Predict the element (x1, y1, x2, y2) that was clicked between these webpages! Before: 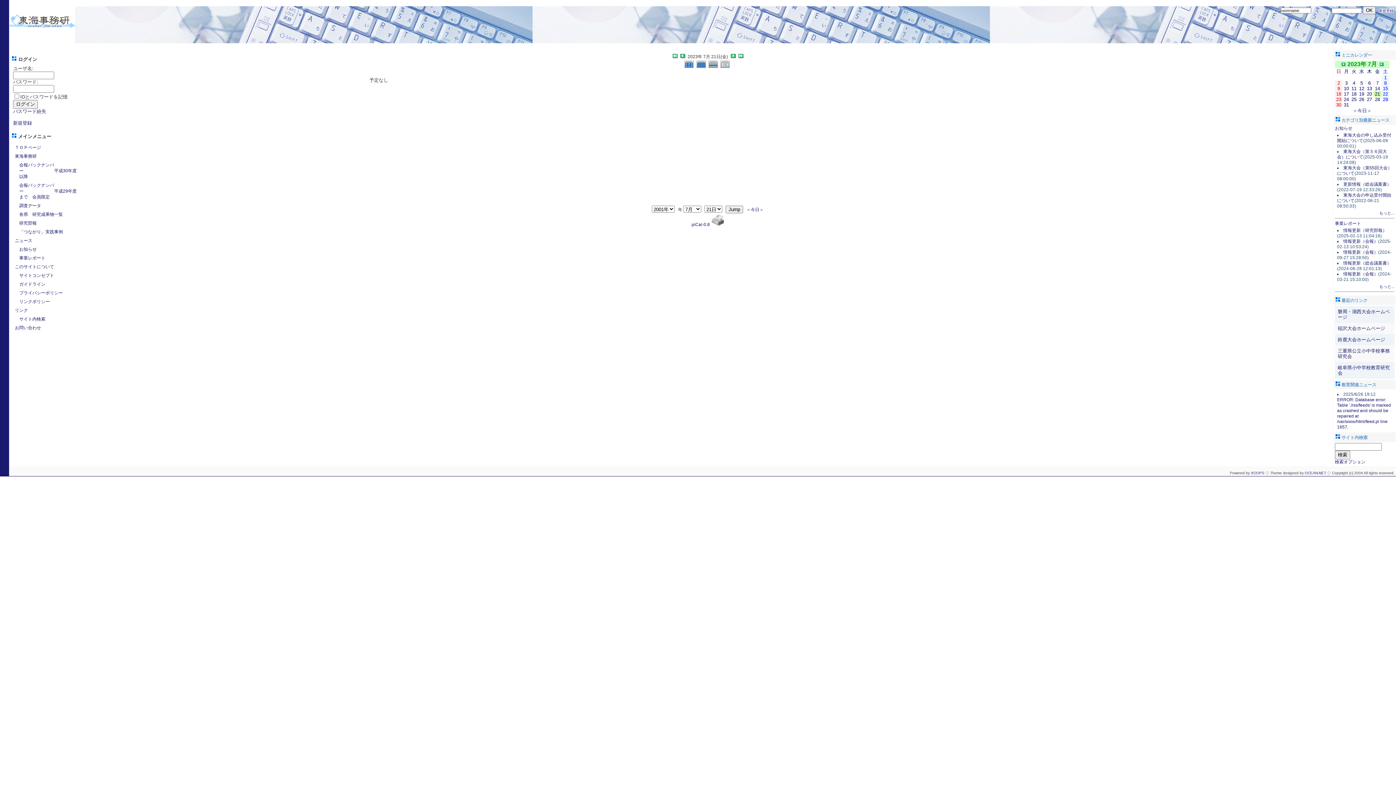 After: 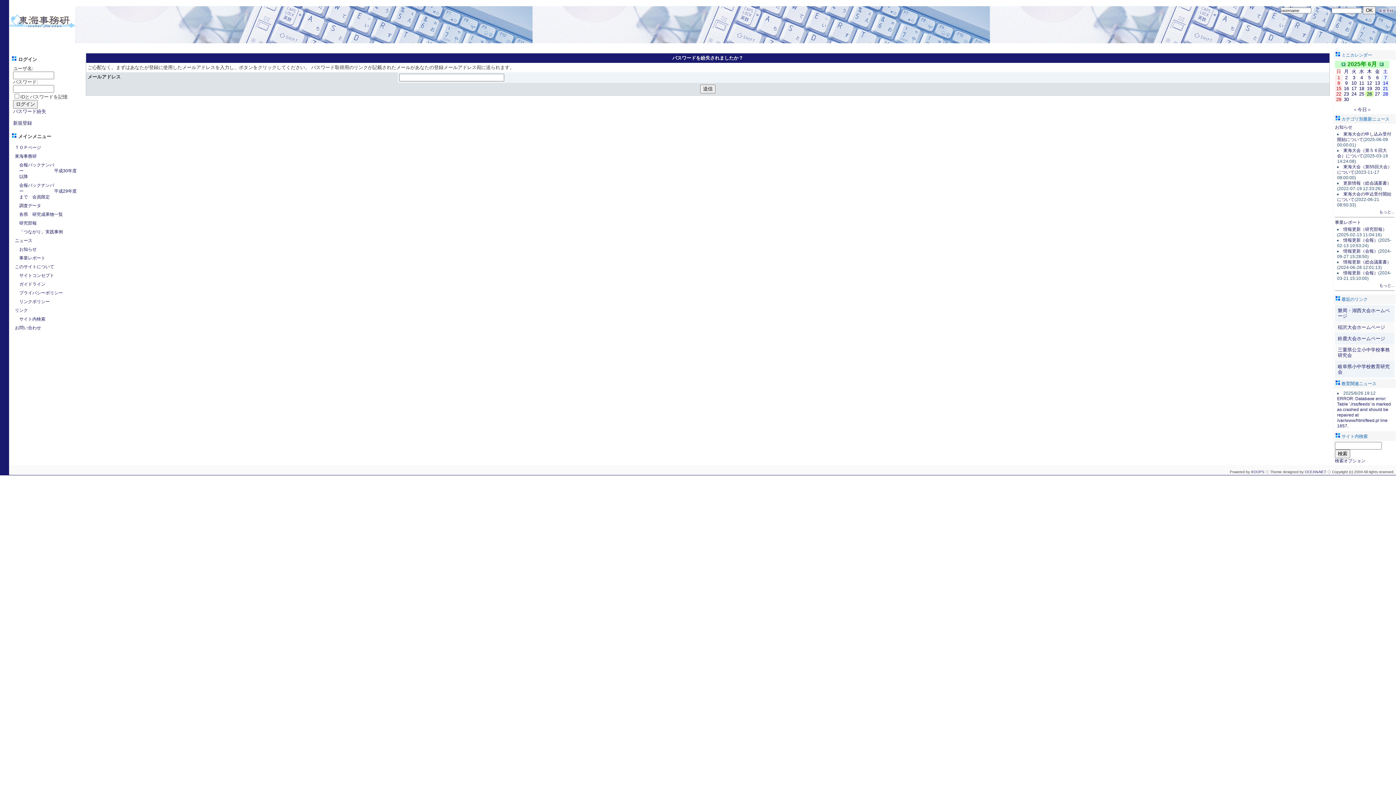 Action: label: パスワード紛失 bbox: (13, 108, 46, 114)